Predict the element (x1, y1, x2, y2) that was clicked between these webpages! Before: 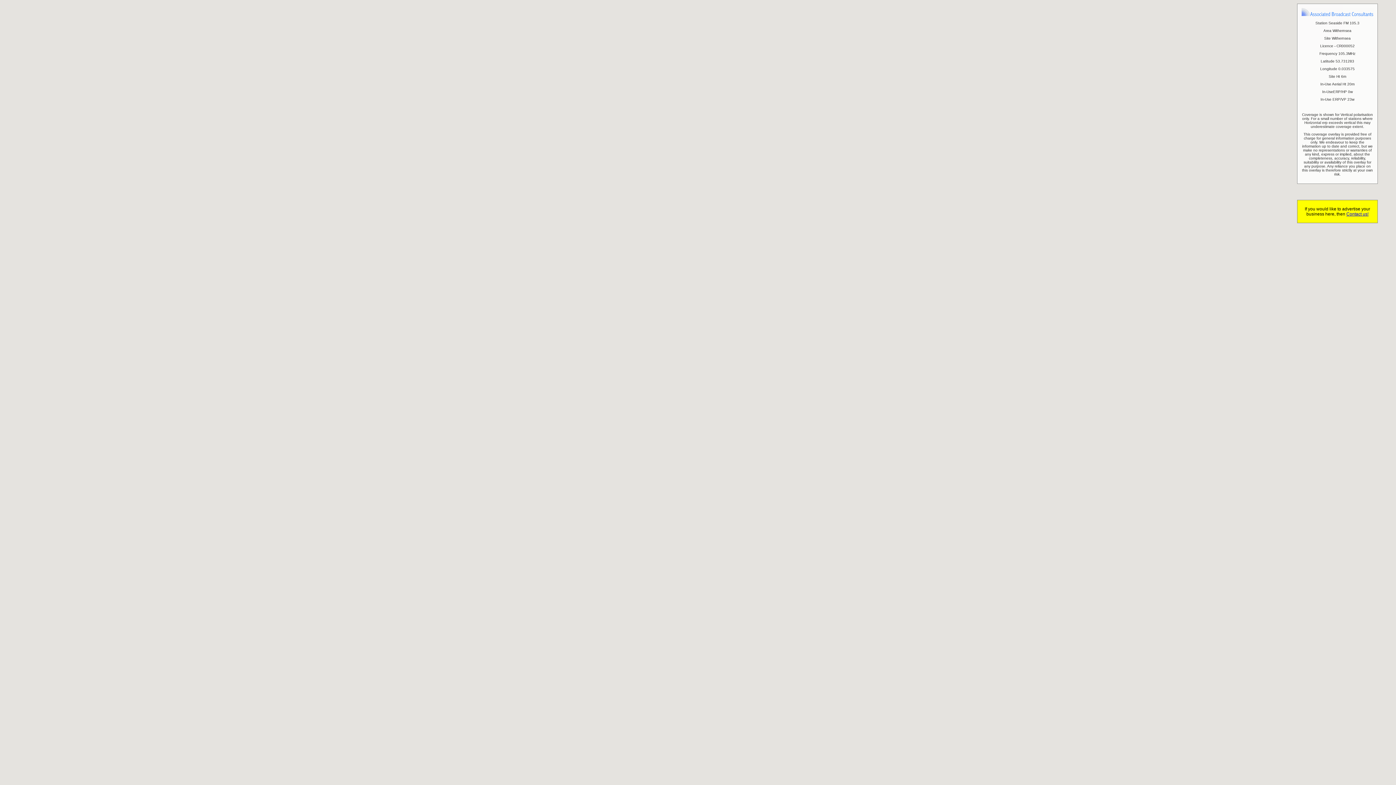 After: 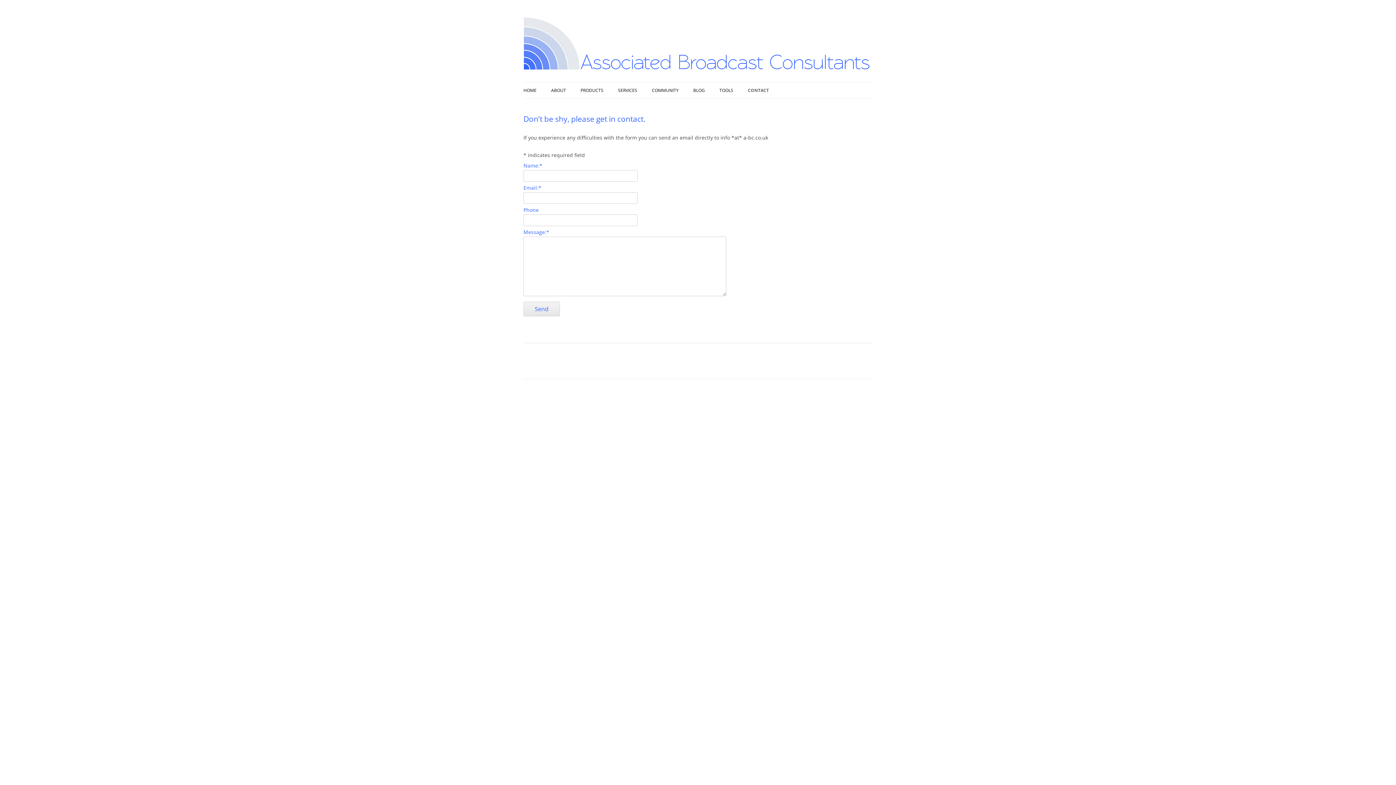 Action: label: Contact us! bbox: (1346, 211, 1368, 216)